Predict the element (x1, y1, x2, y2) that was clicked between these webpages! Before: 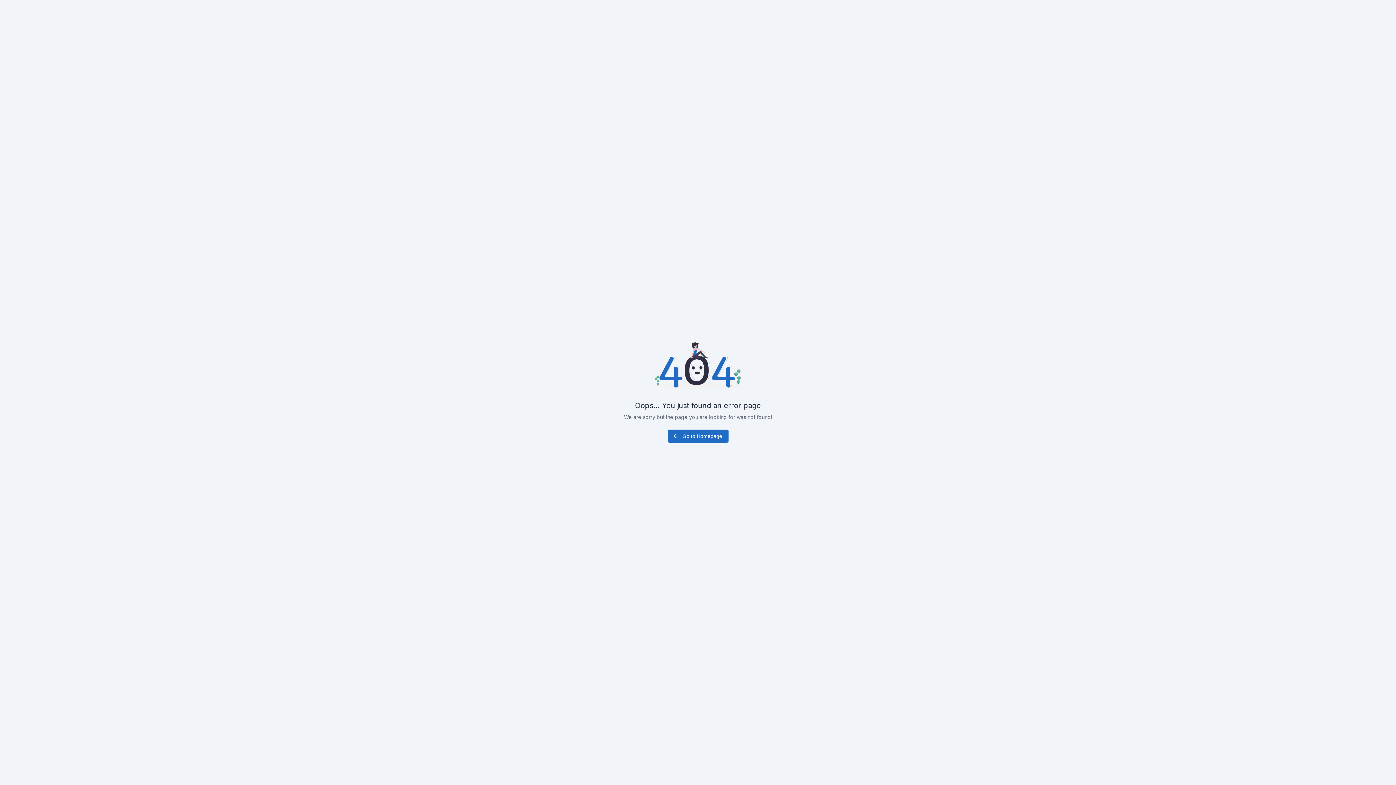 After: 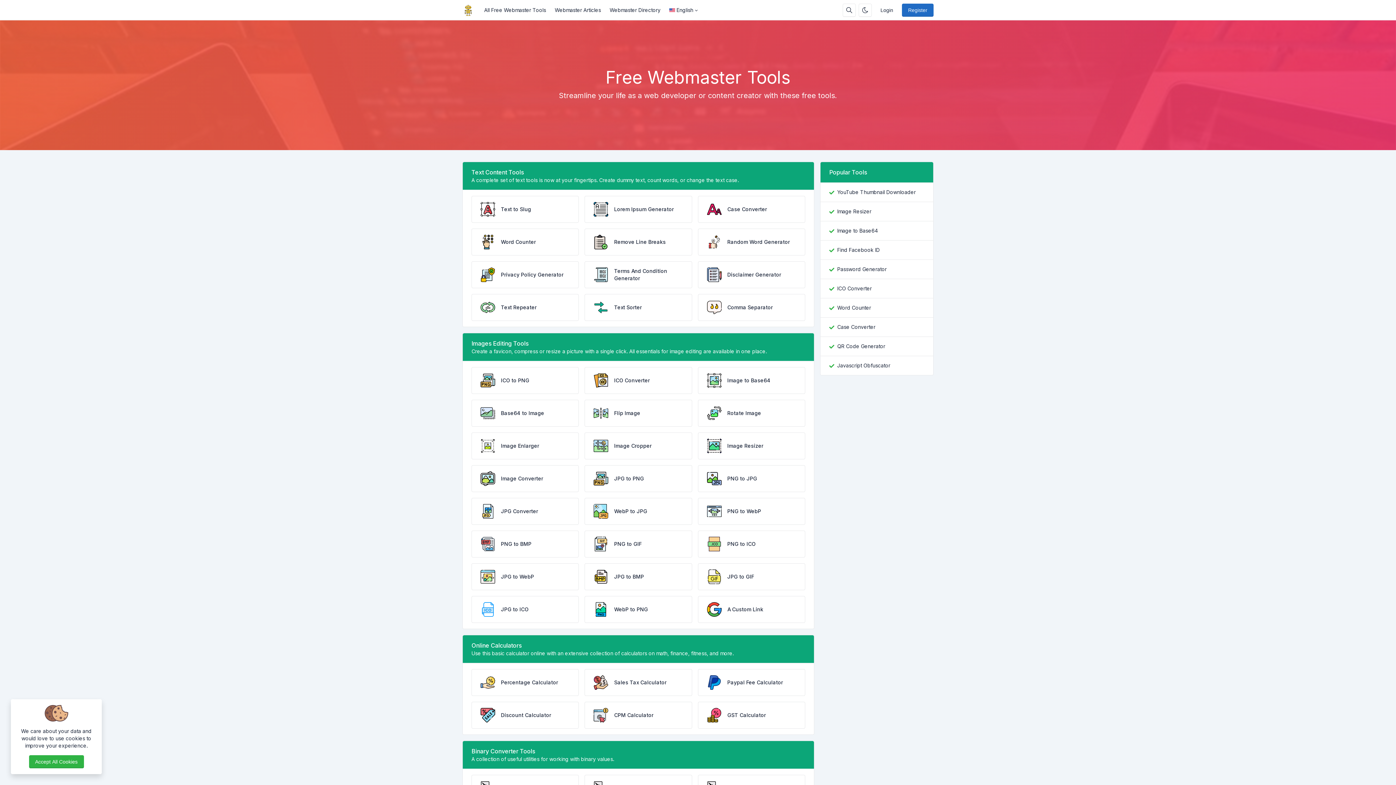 Action: bbox: (667, 429, 728, 442) label: Go to Homepage